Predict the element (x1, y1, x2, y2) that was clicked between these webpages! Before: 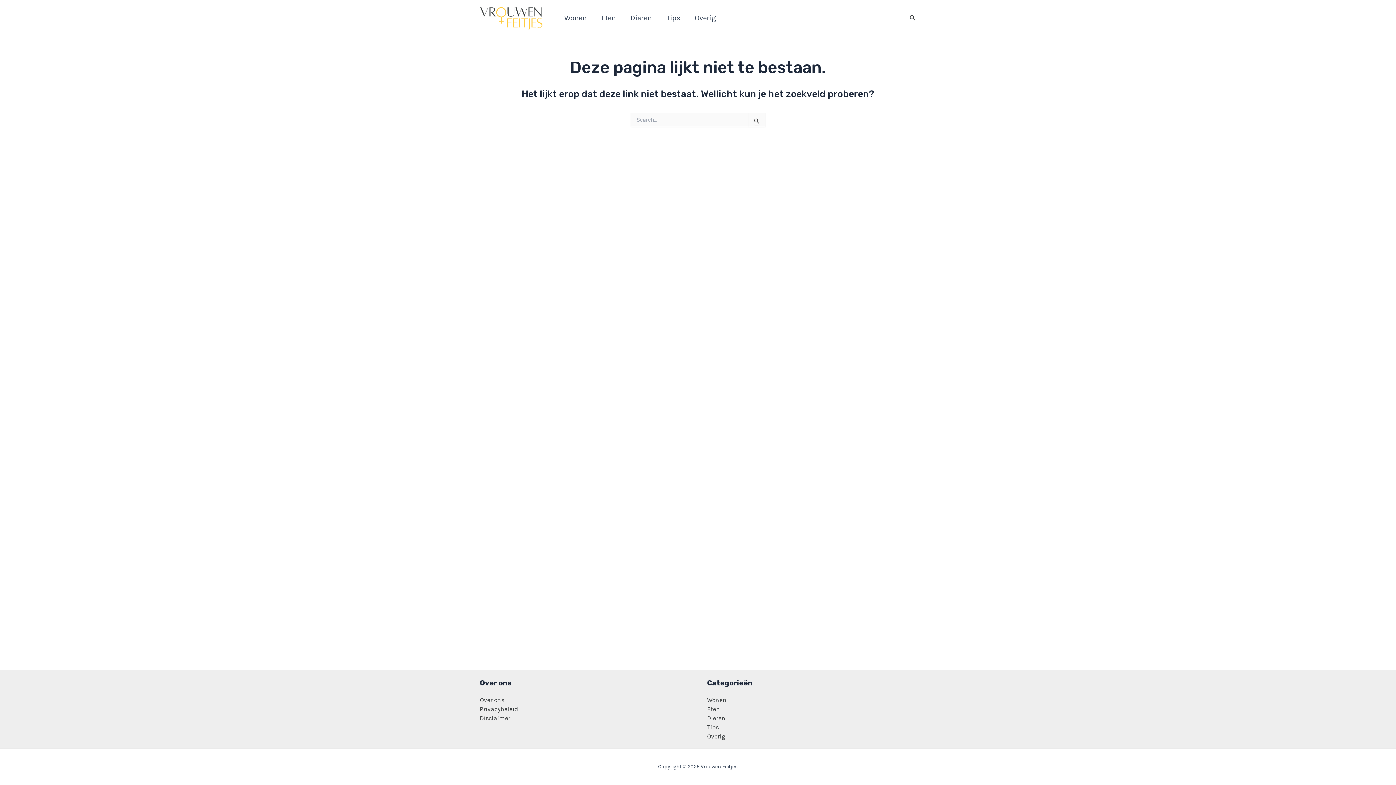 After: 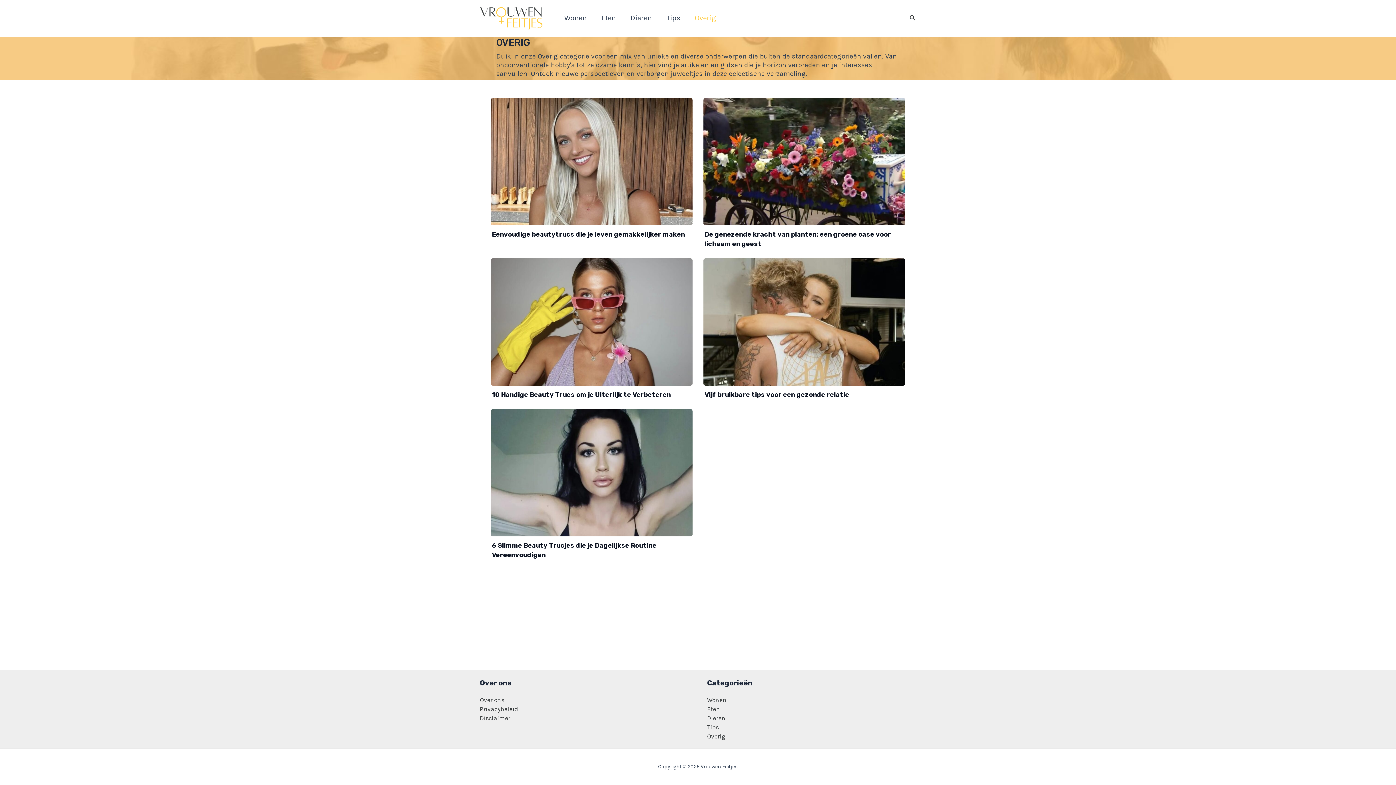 Action: label: Overig bbox: (687, 3, 723, 32)